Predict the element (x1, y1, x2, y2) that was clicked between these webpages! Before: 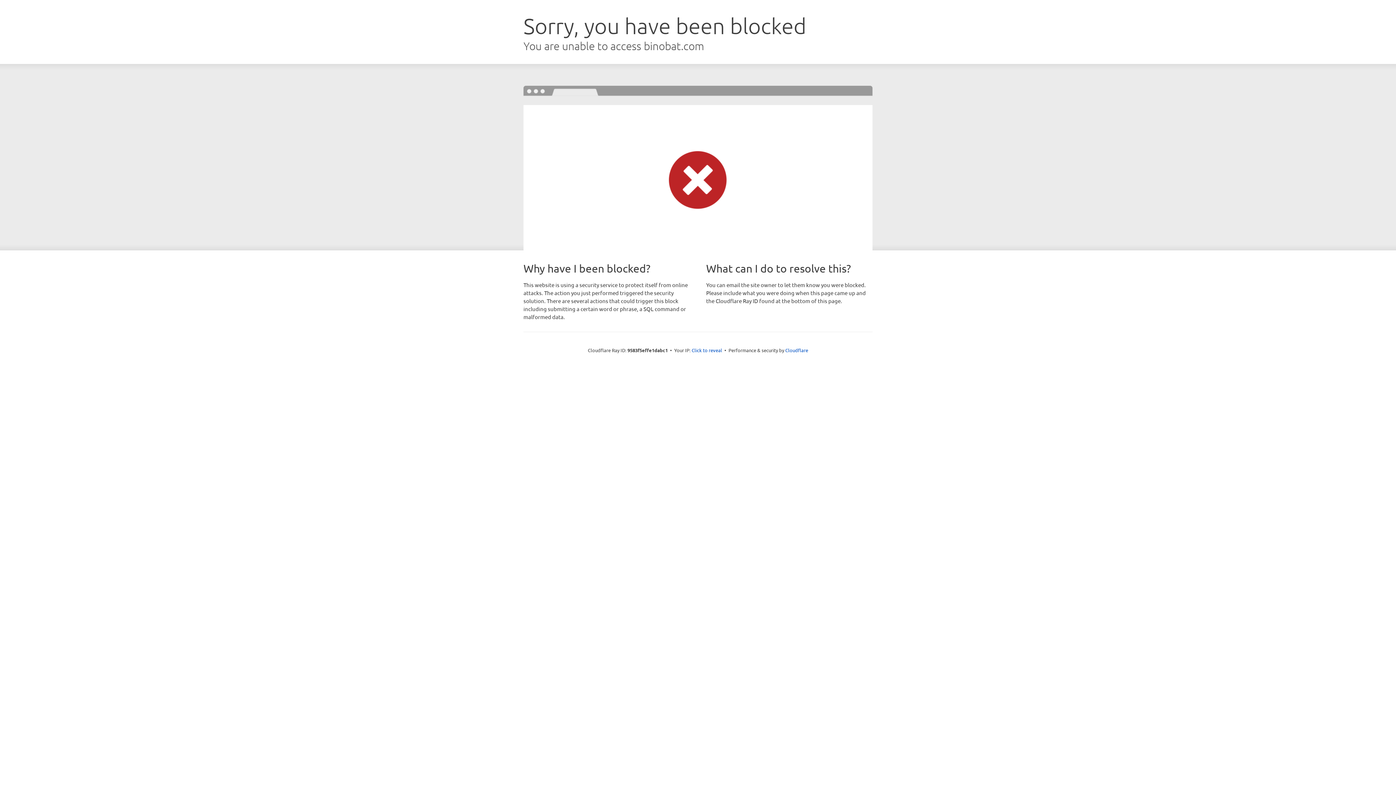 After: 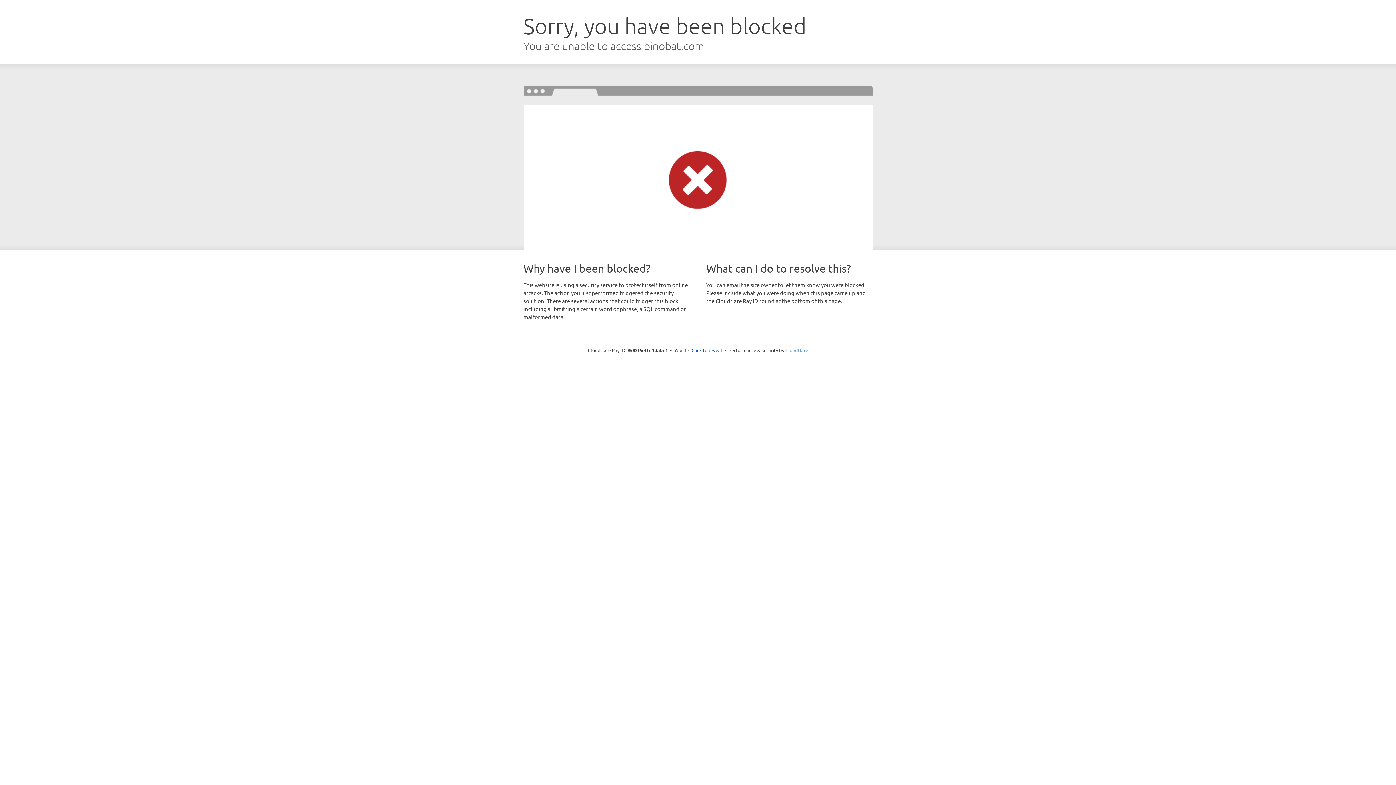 Action: label: Cloudflare bbox: (785, 347, 808, 353)